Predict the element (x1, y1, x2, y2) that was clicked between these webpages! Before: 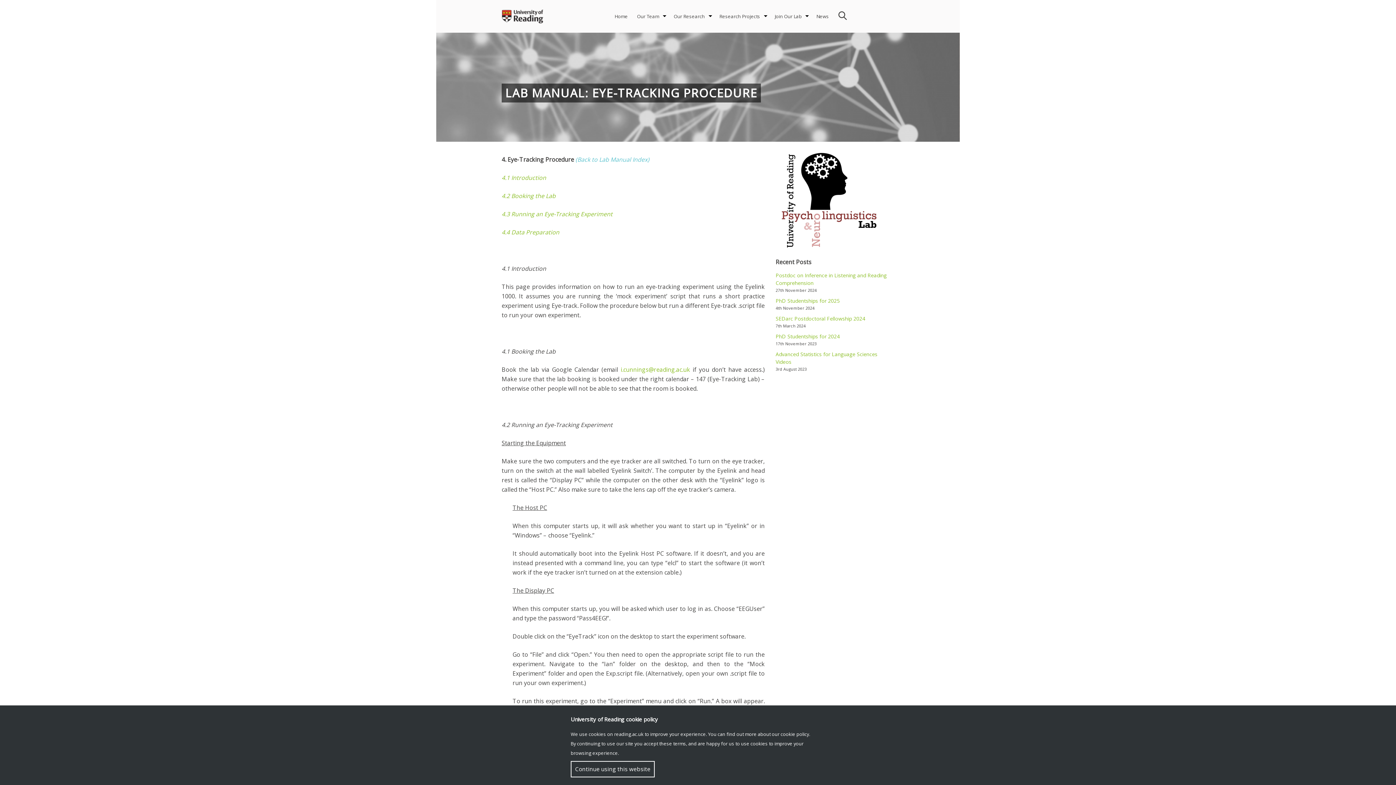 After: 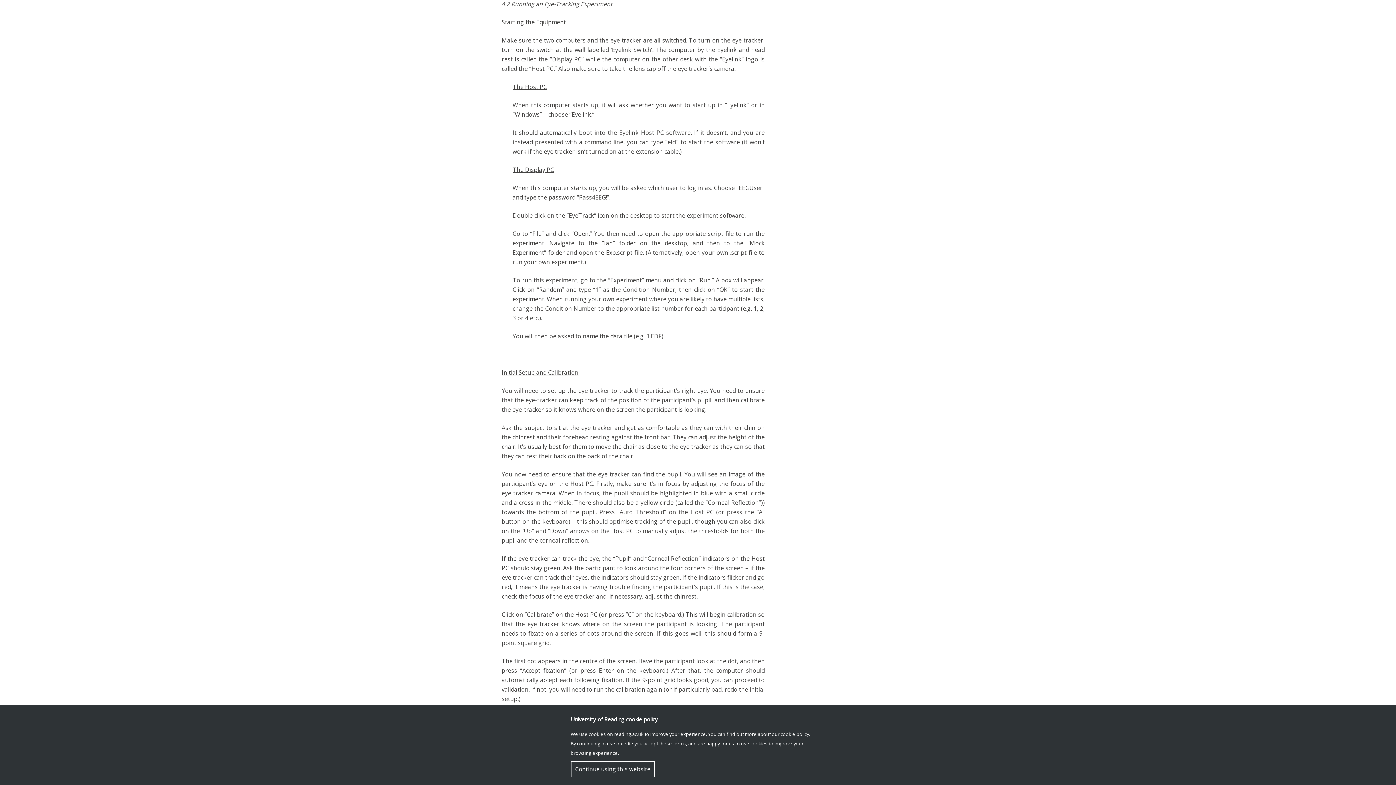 Action: bbox: (501, 210, 612, 218) label: 4.3 Running an Eye-Tracking Experiment